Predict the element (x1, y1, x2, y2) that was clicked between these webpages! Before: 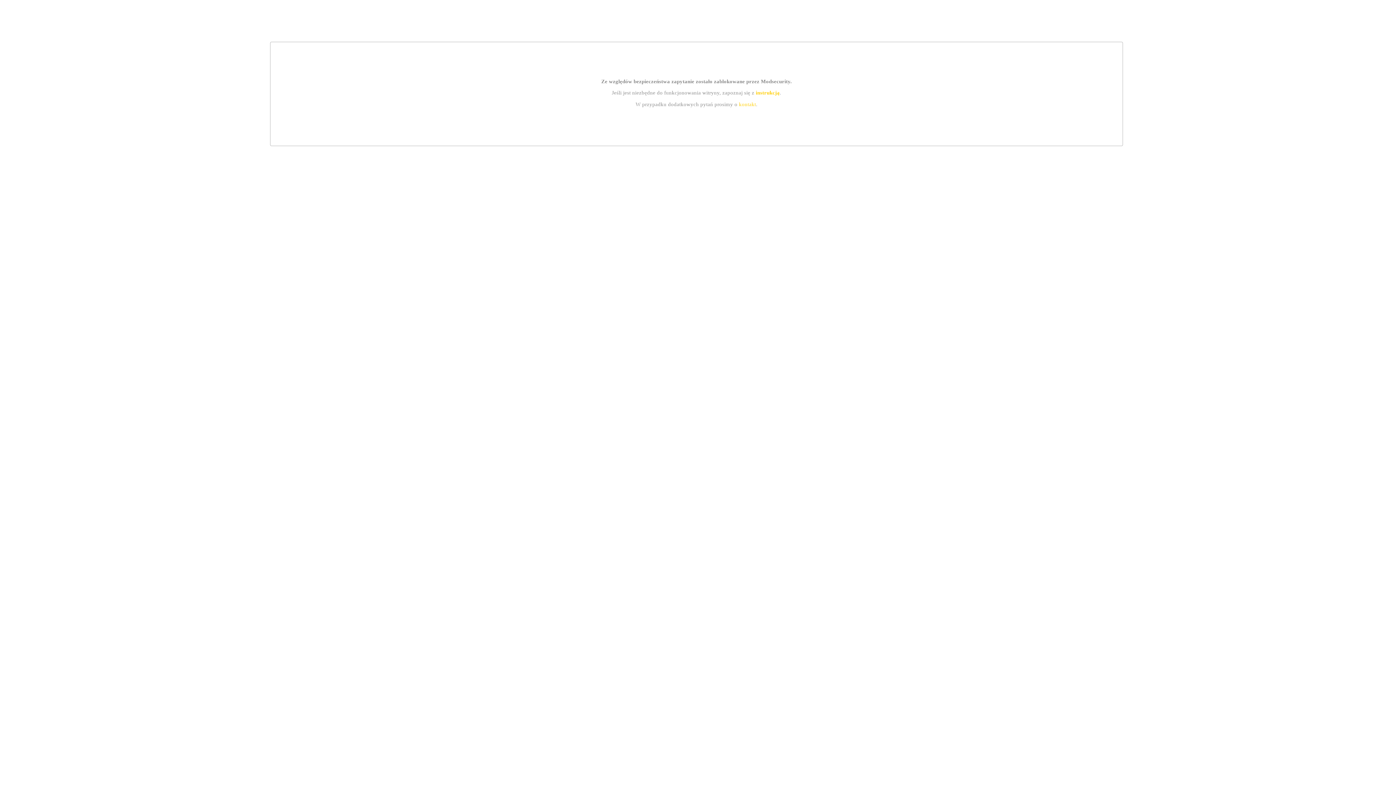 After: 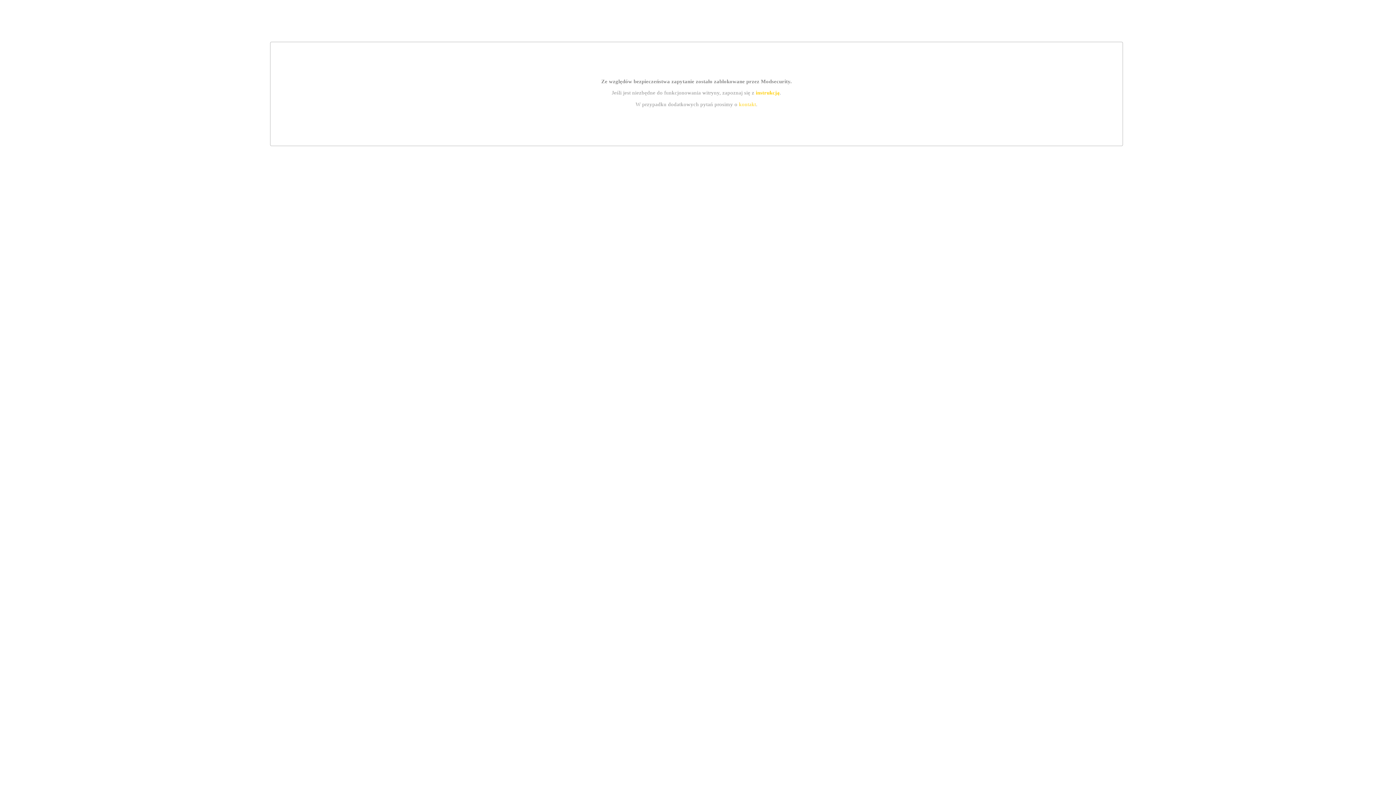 Action: label: instrukcją bbox: (755, 89, 779, 95)